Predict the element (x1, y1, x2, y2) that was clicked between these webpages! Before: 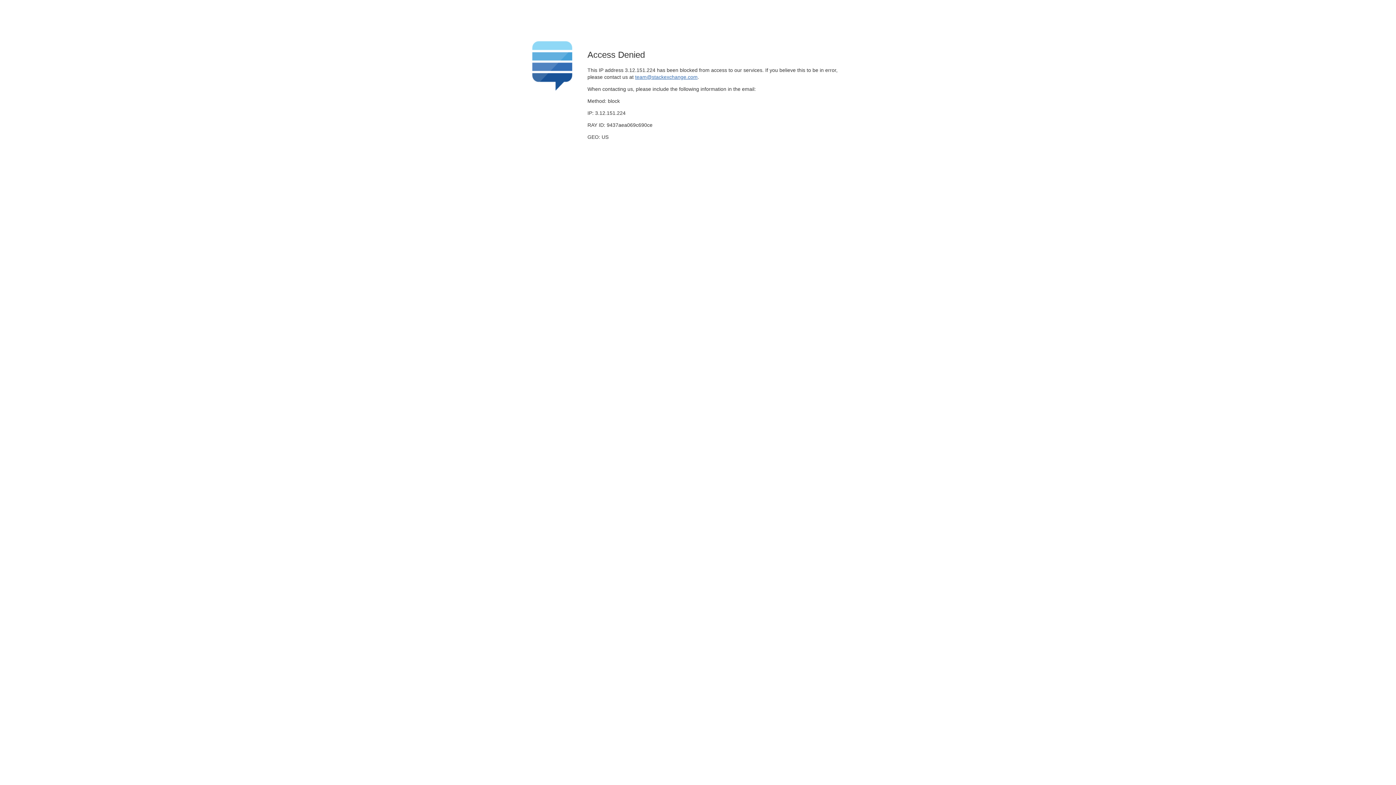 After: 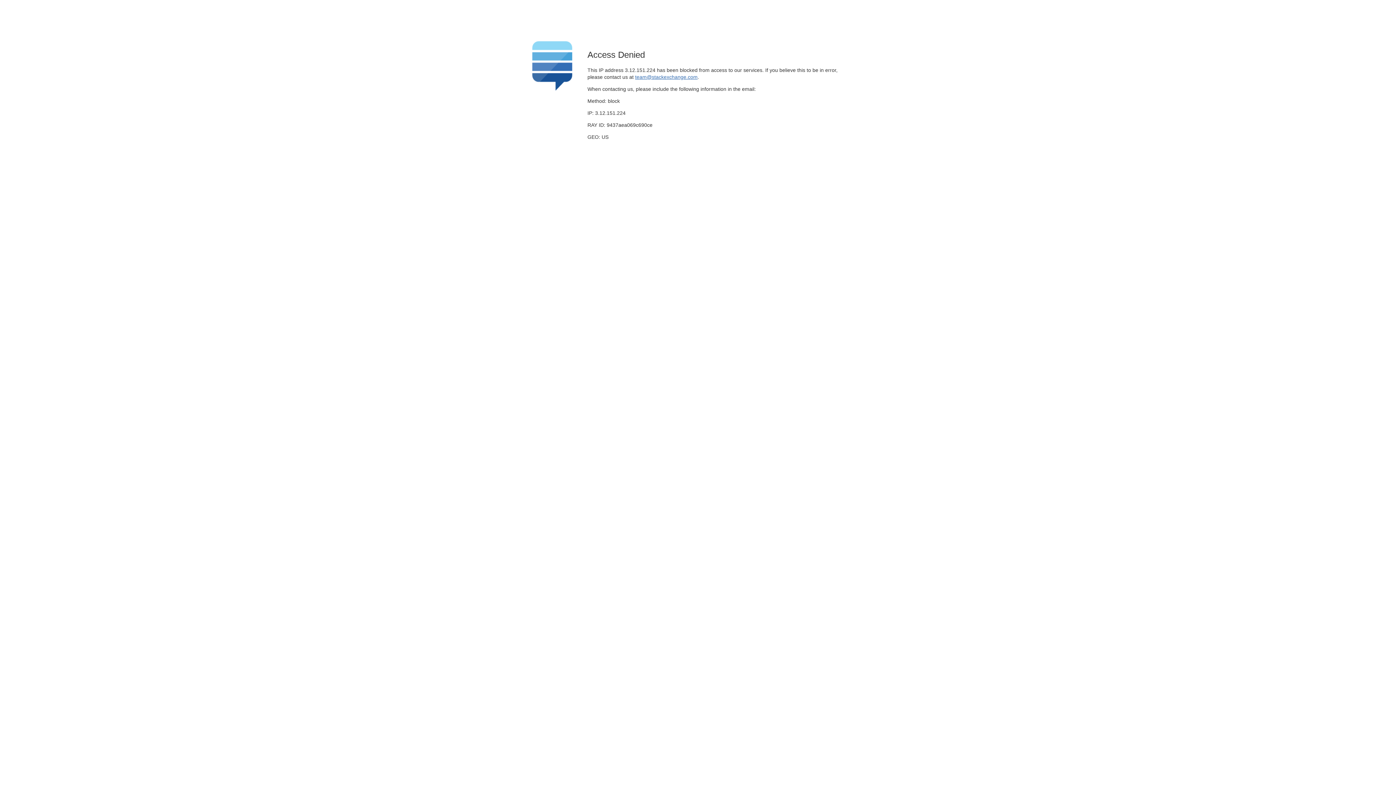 Action: bbox: (635, 74, 697, 79) label: team@stackexchange.com